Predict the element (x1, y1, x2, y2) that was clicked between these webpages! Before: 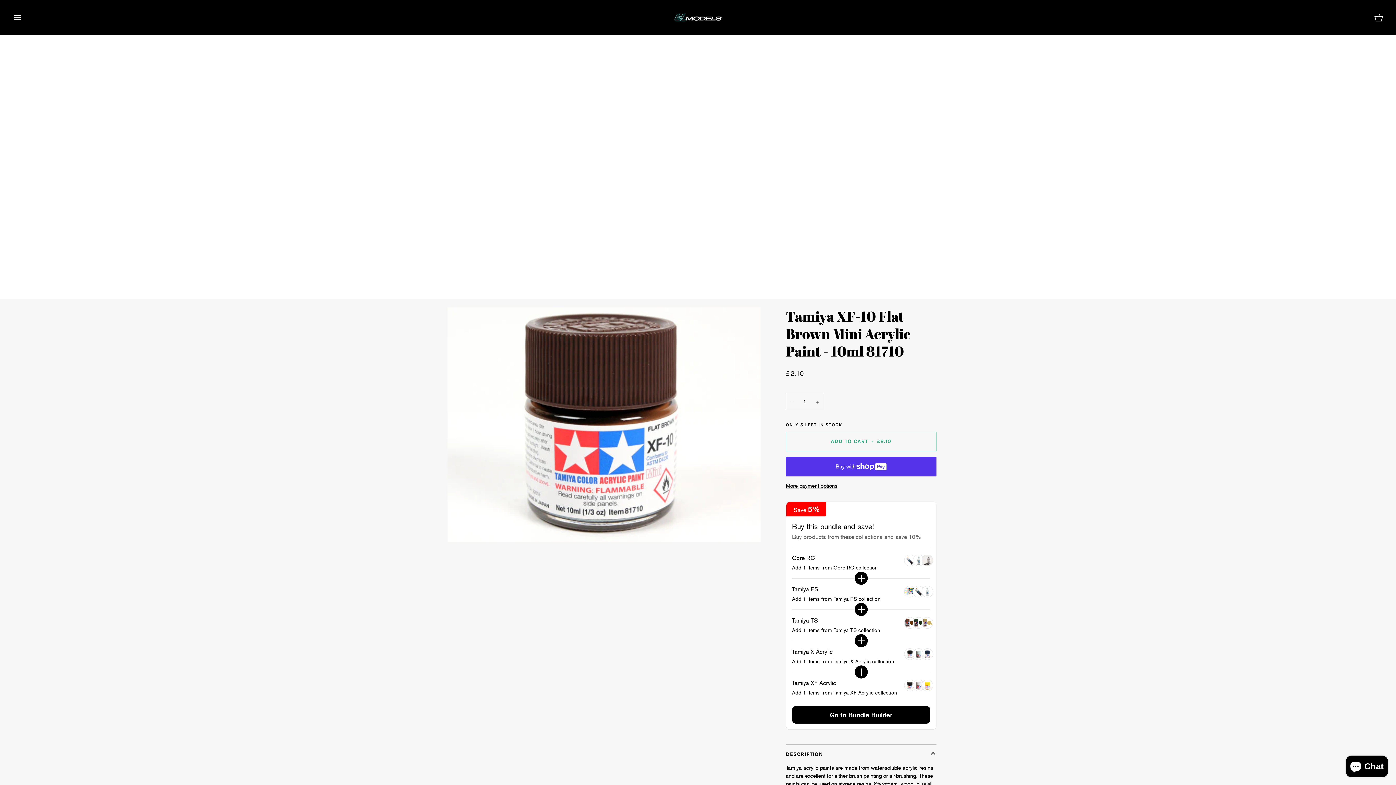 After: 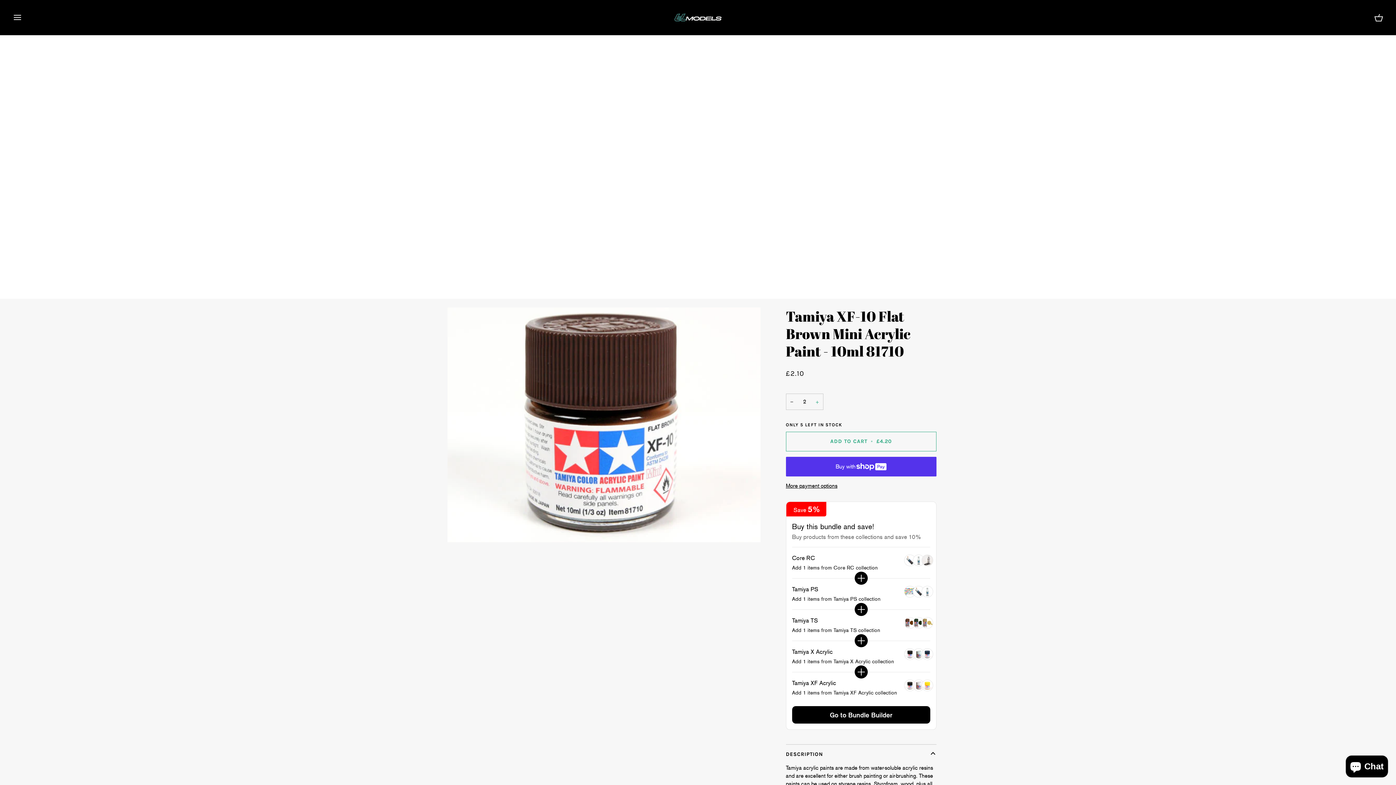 Action: bbox: (811, 393, 823, 410) label: Increase quantity